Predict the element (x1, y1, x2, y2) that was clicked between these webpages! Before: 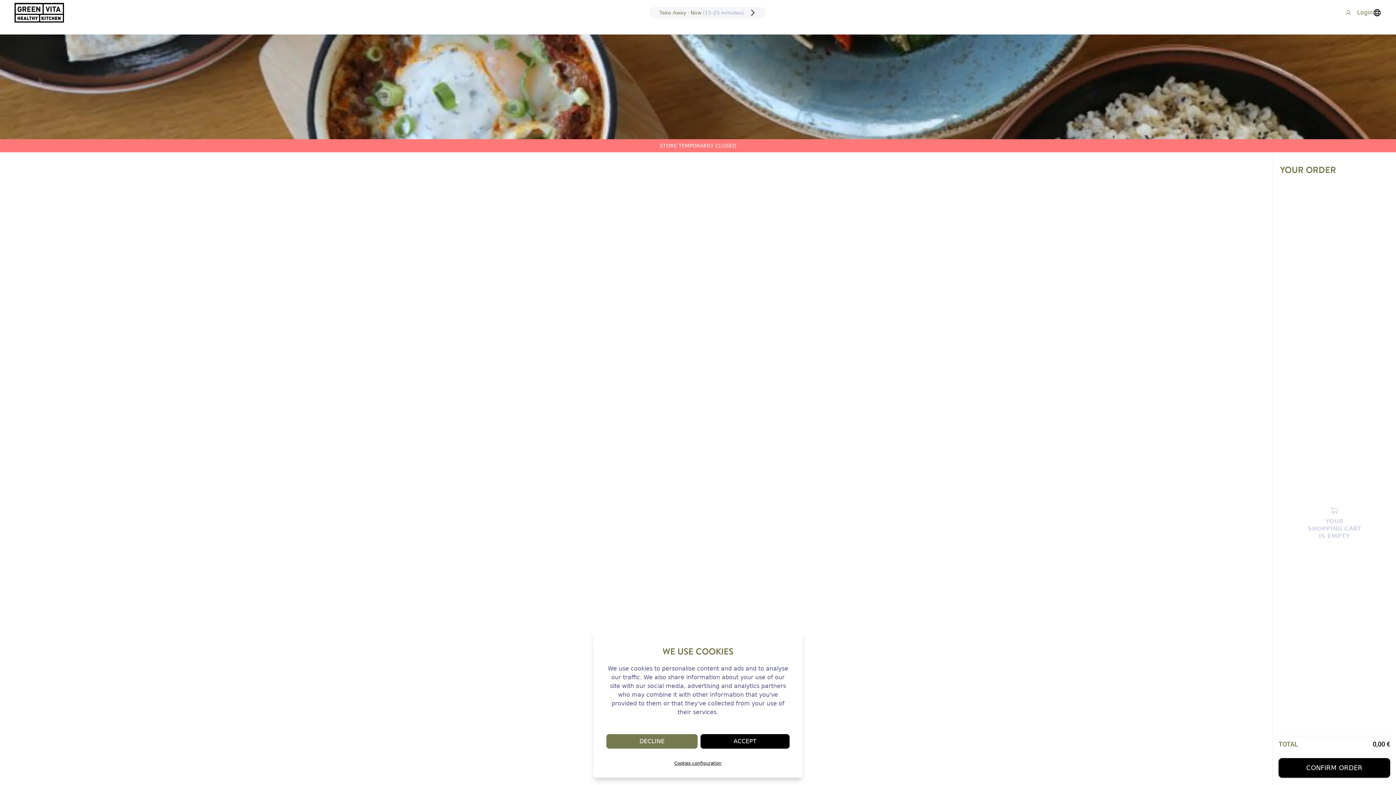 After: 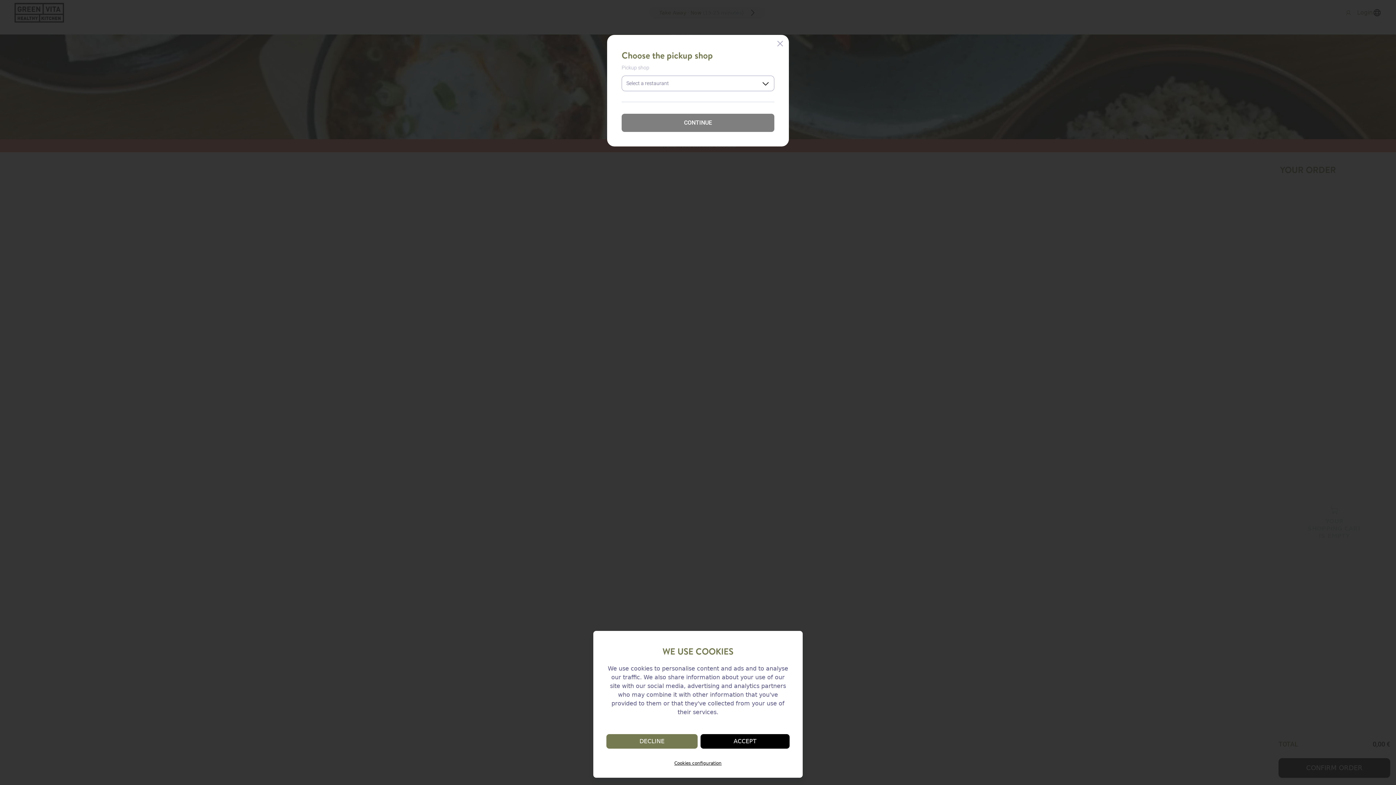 Action: bbox: (655, 8, 759, 17) label: Take Away ·
Now
(15-25 minutes)